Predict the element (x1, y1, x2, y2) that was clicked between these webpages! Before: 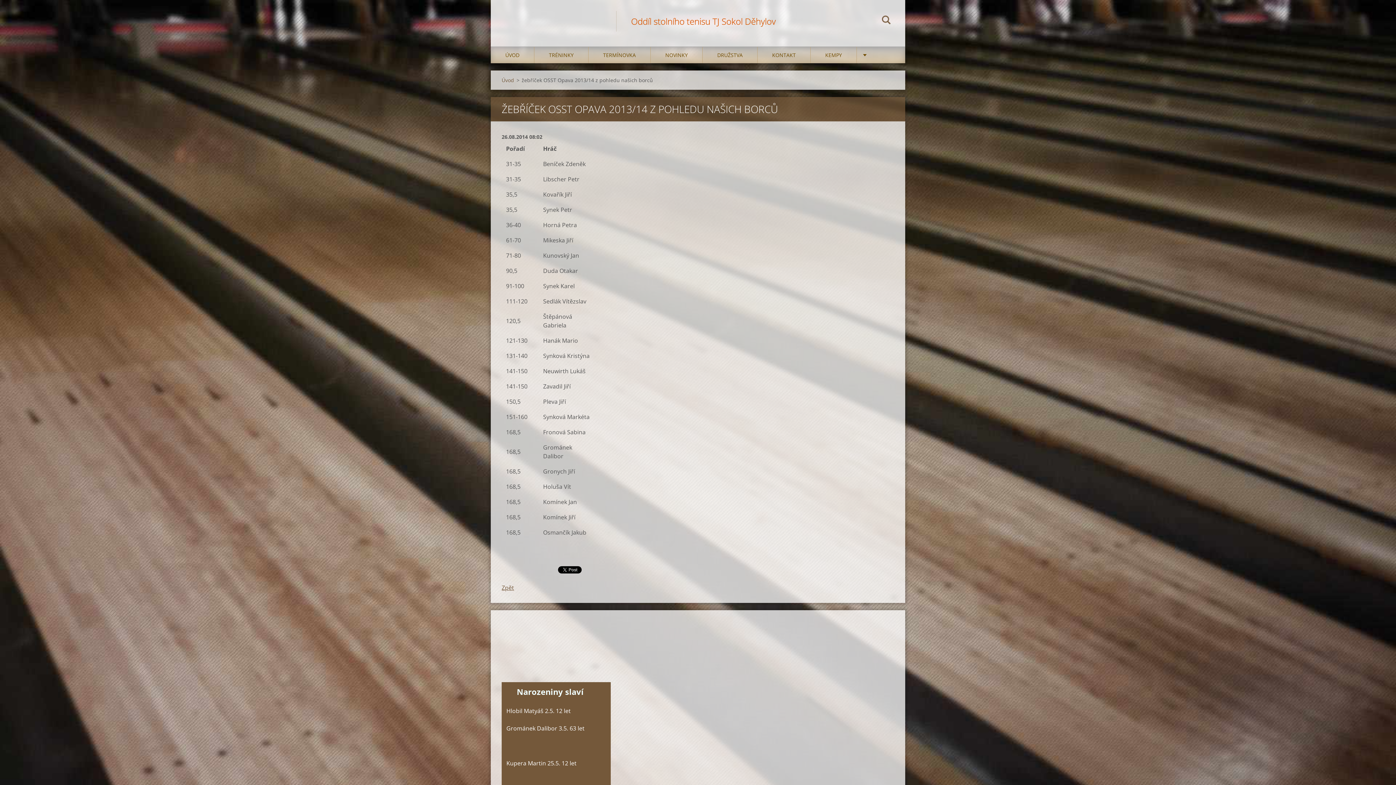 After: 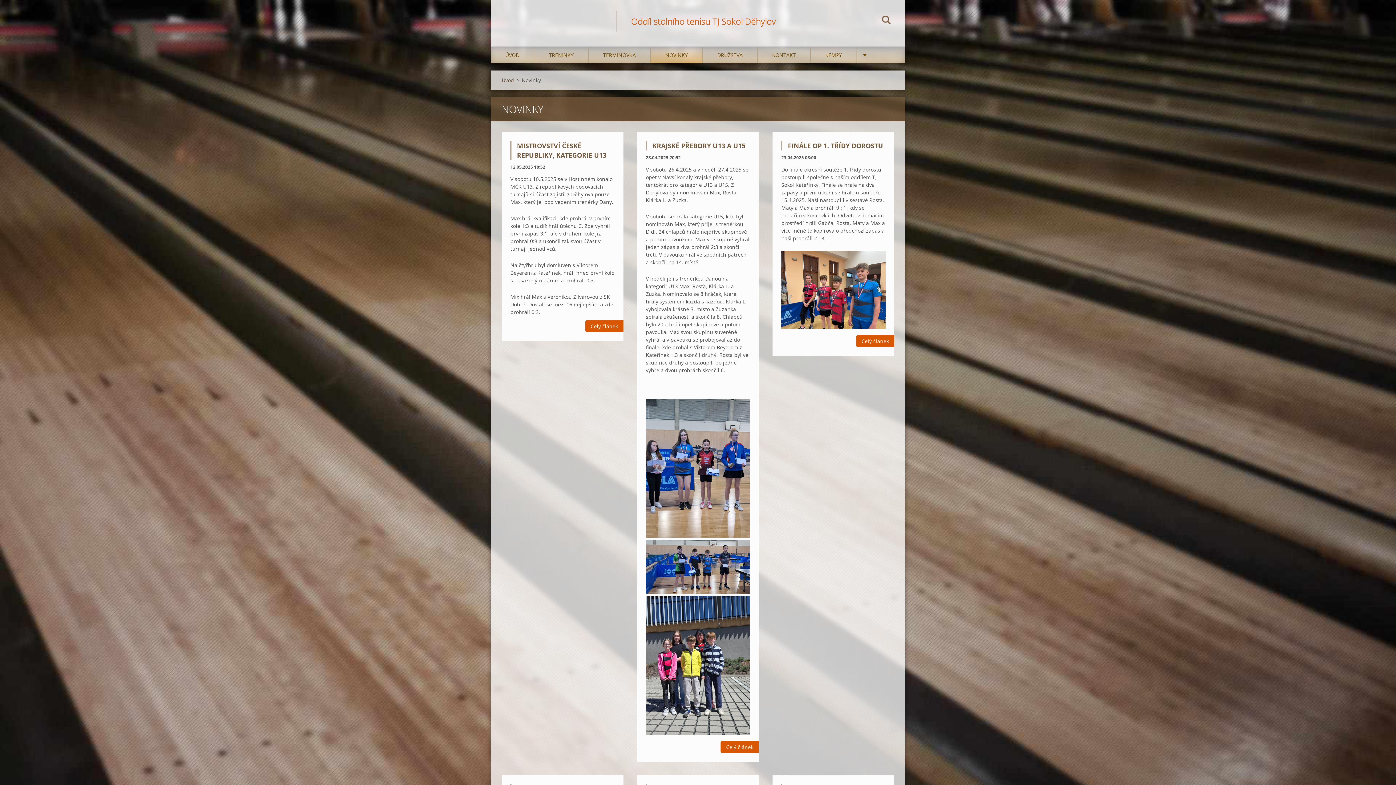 Action: bbox: (650, 46, 702, 63) label: NOVINKY